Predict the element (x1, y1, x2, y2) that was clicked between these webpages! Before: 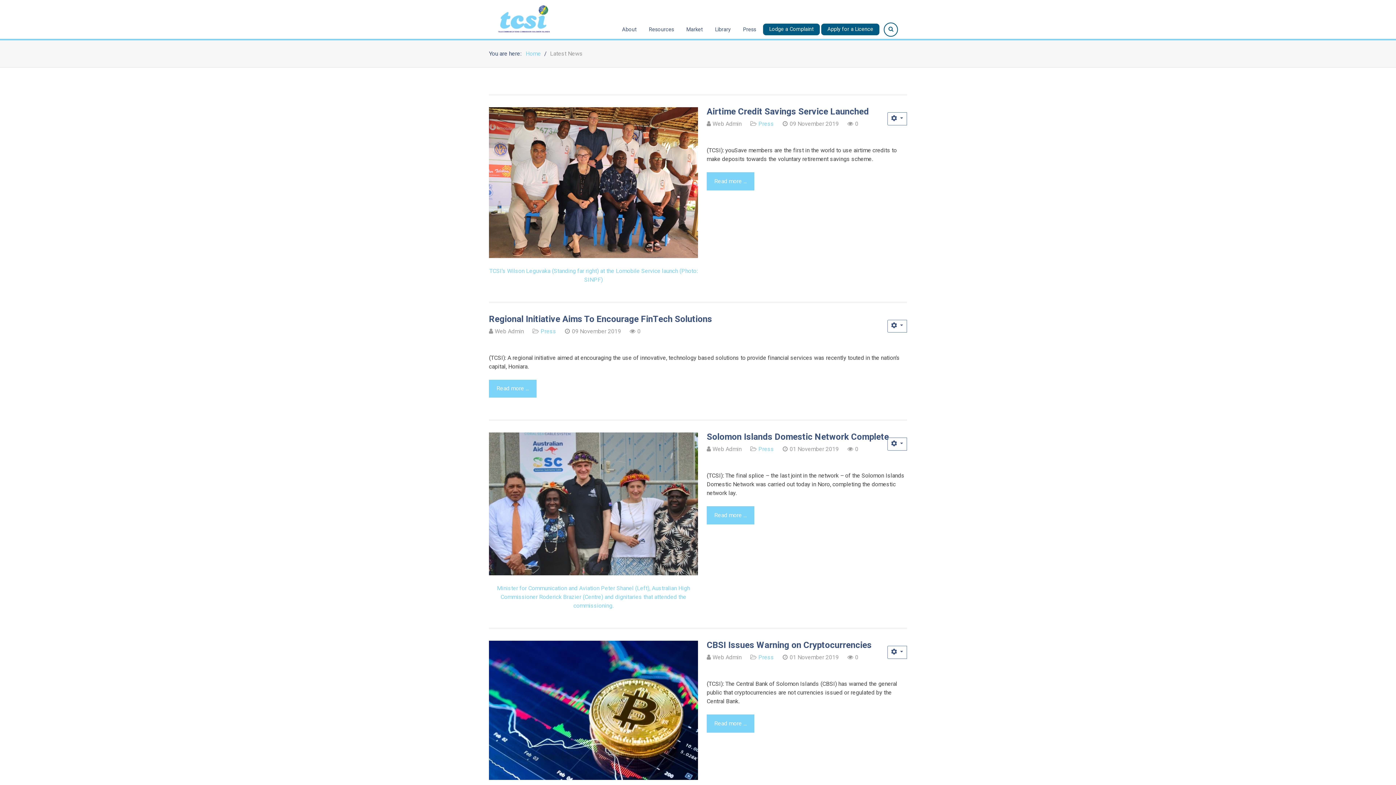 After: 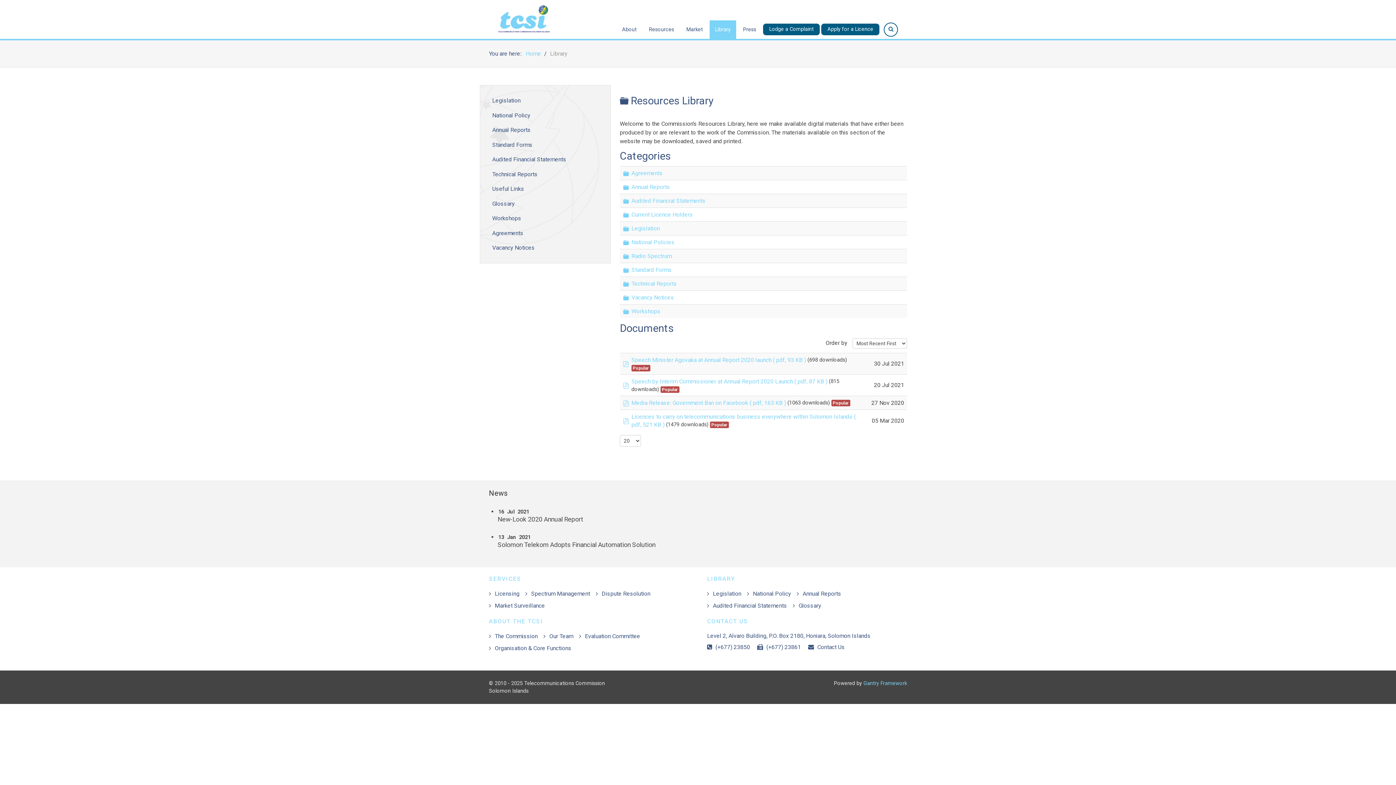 Action: bbox: (709, 20, 736, 38) label: Library